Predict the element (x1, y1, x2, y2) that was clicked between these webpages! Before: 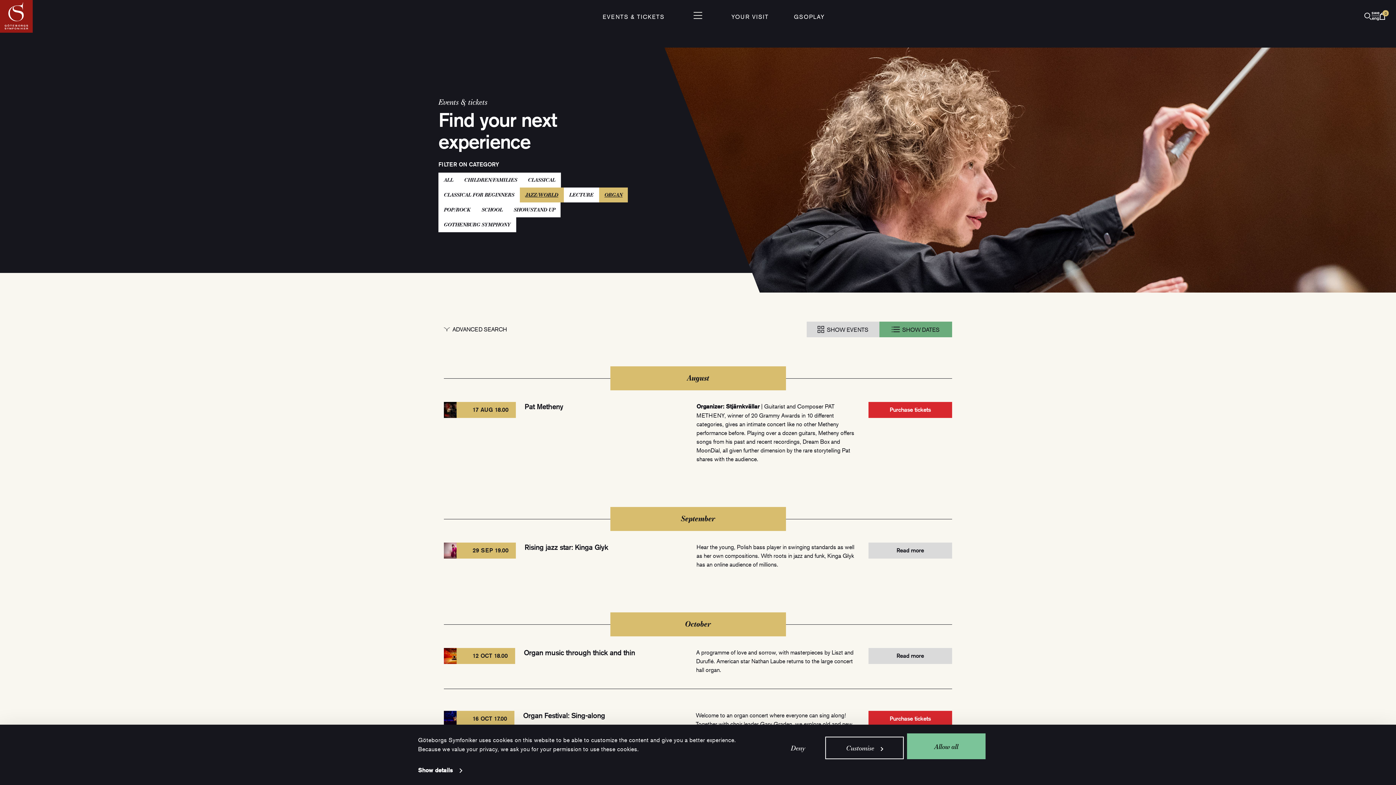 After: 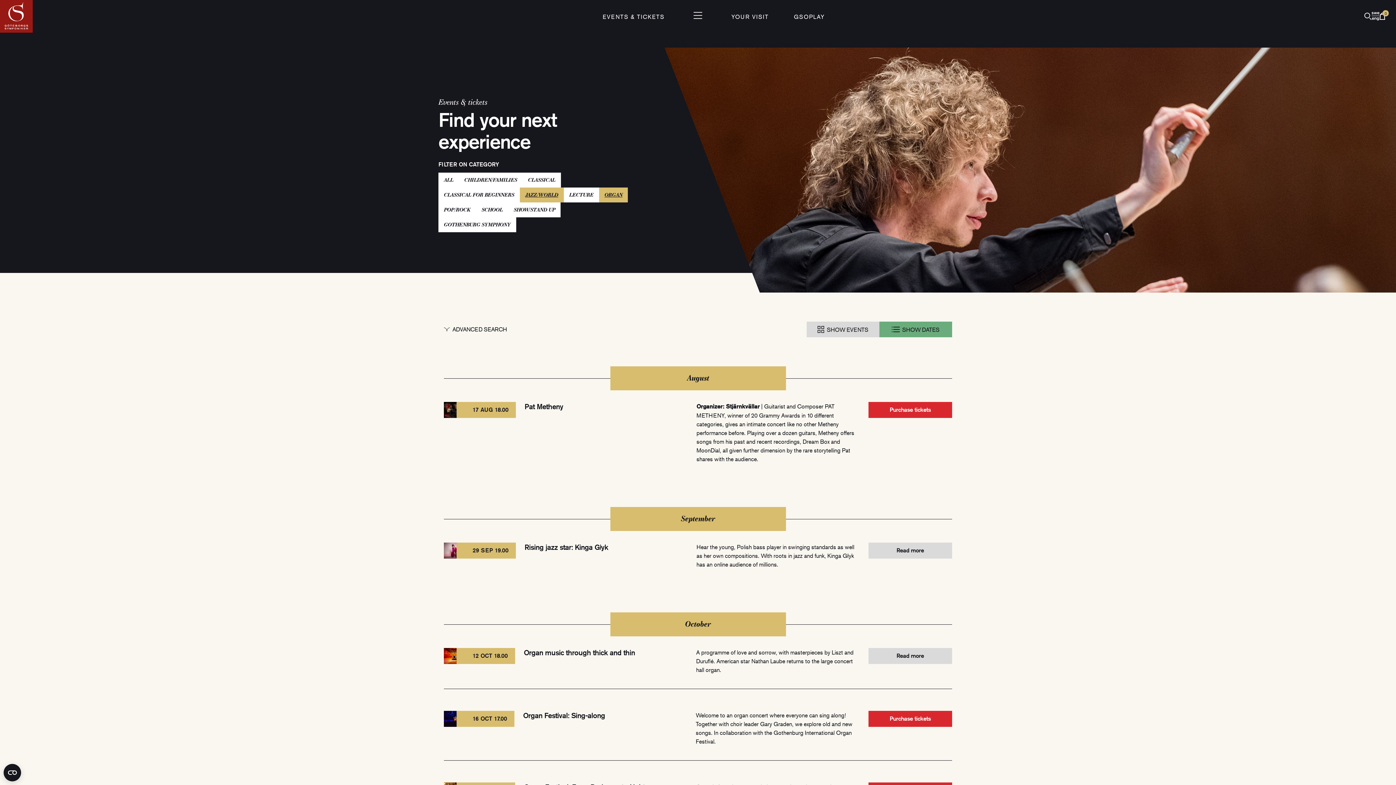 Action: bbox: (770, 737, 825, 759) label: Deny